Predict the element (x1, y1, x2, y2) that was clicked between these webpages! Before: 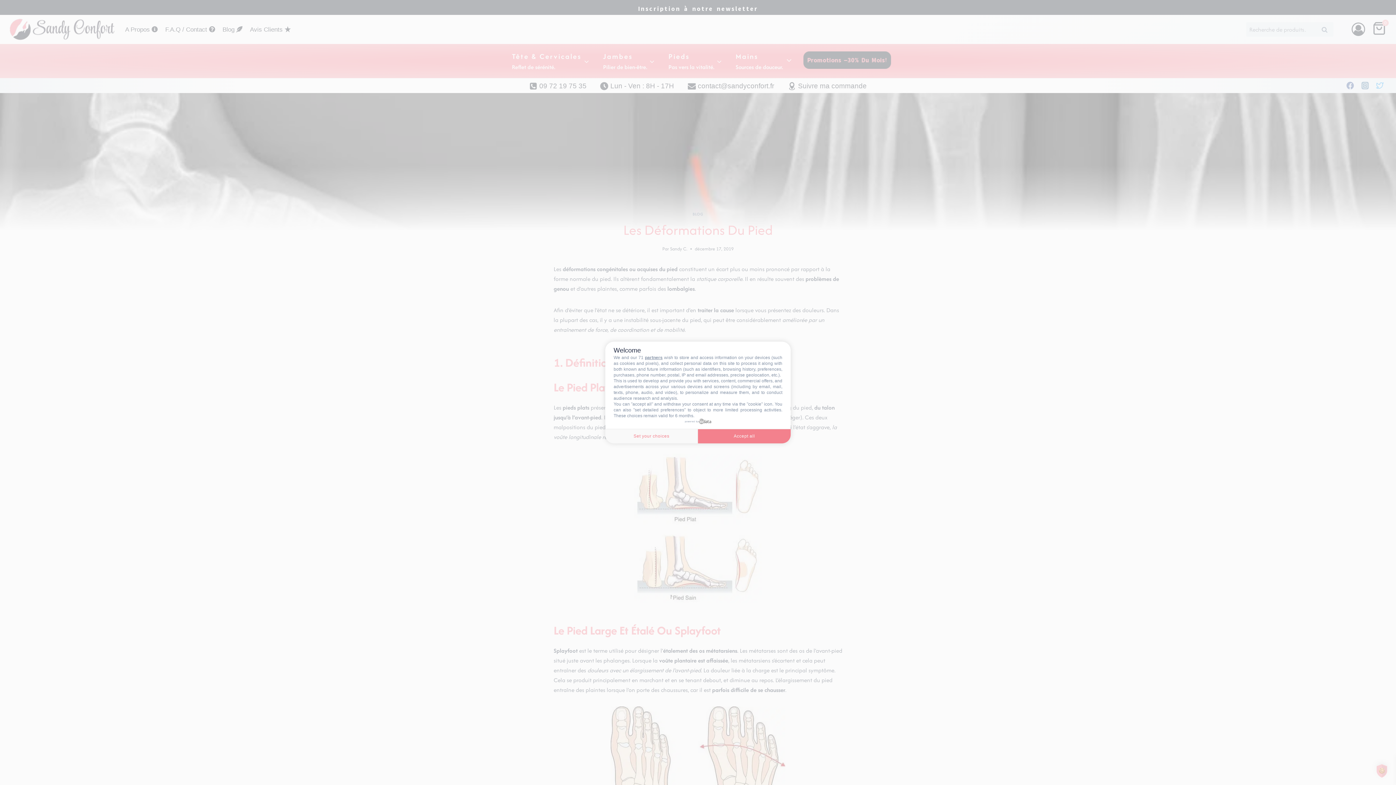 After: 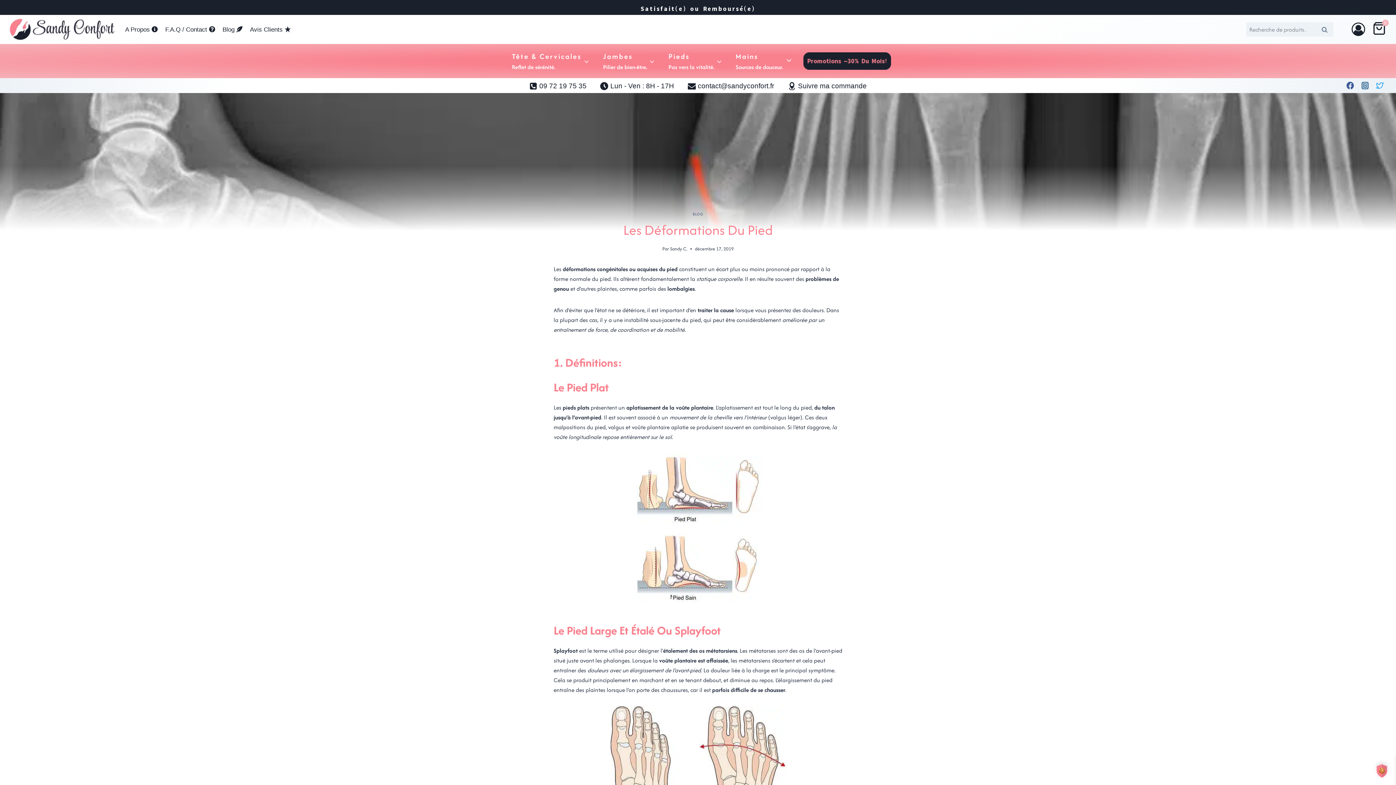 Action: label: Accept all bbox: (698, 429, 790, 443)